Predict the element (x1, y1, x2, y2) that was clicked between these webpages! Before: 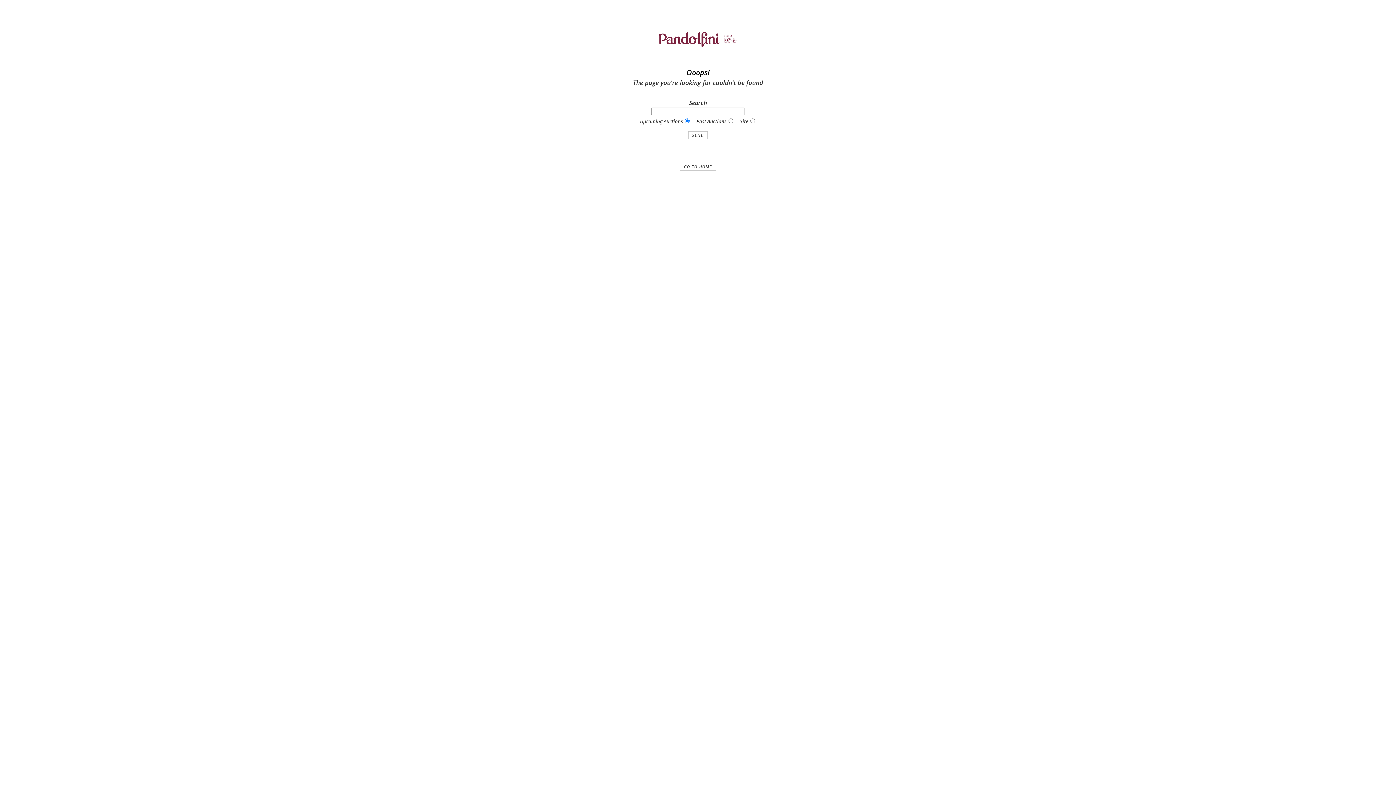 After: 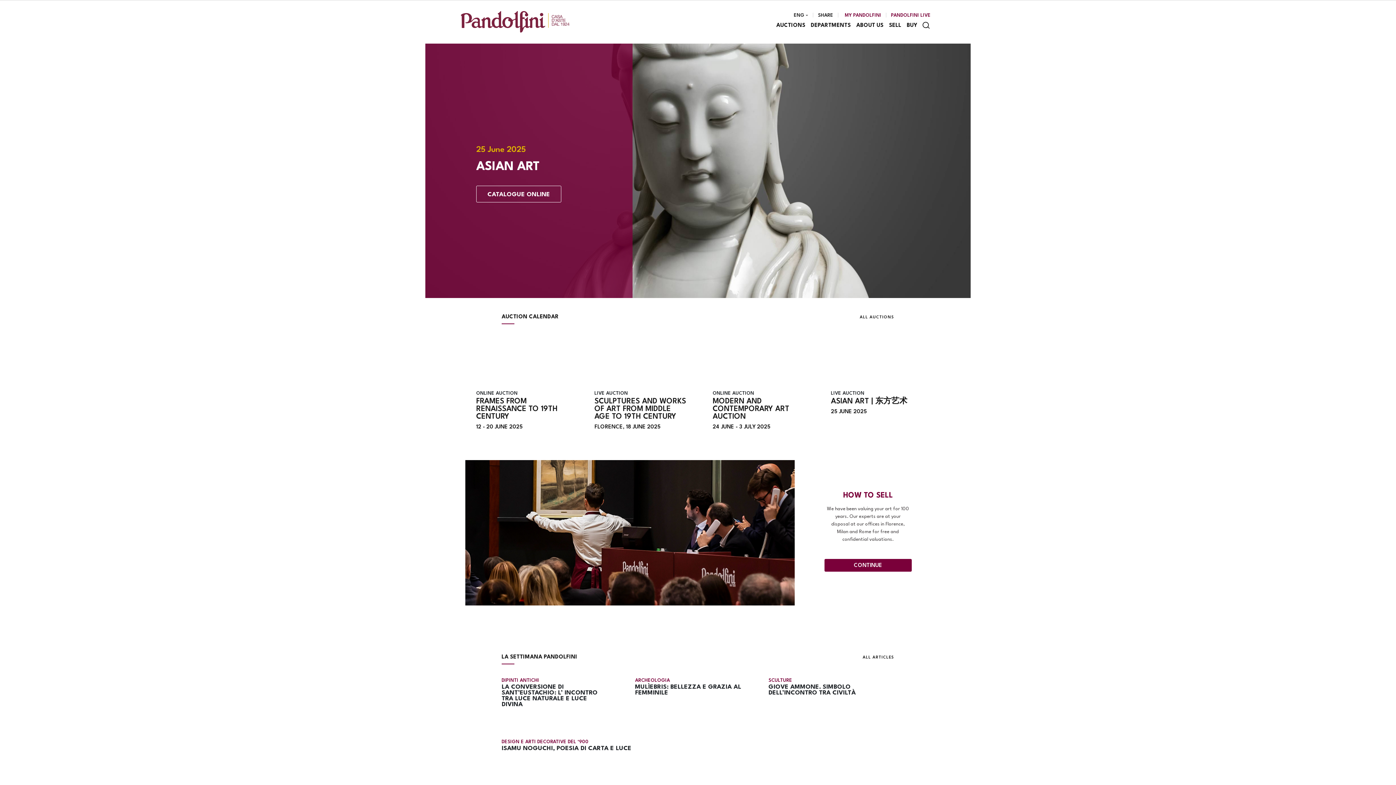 Action: label: GO TO HOME bbox: (680, 163, 716, 171)